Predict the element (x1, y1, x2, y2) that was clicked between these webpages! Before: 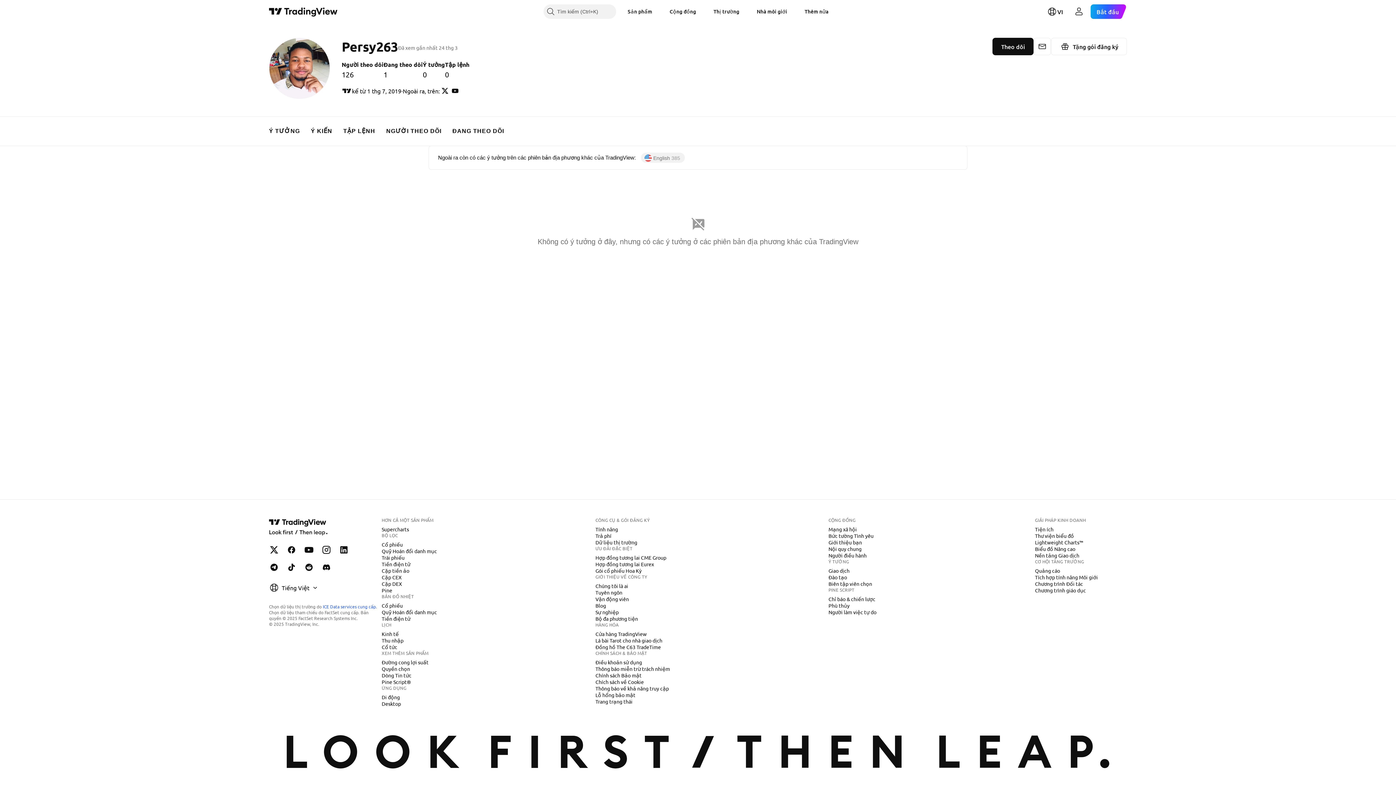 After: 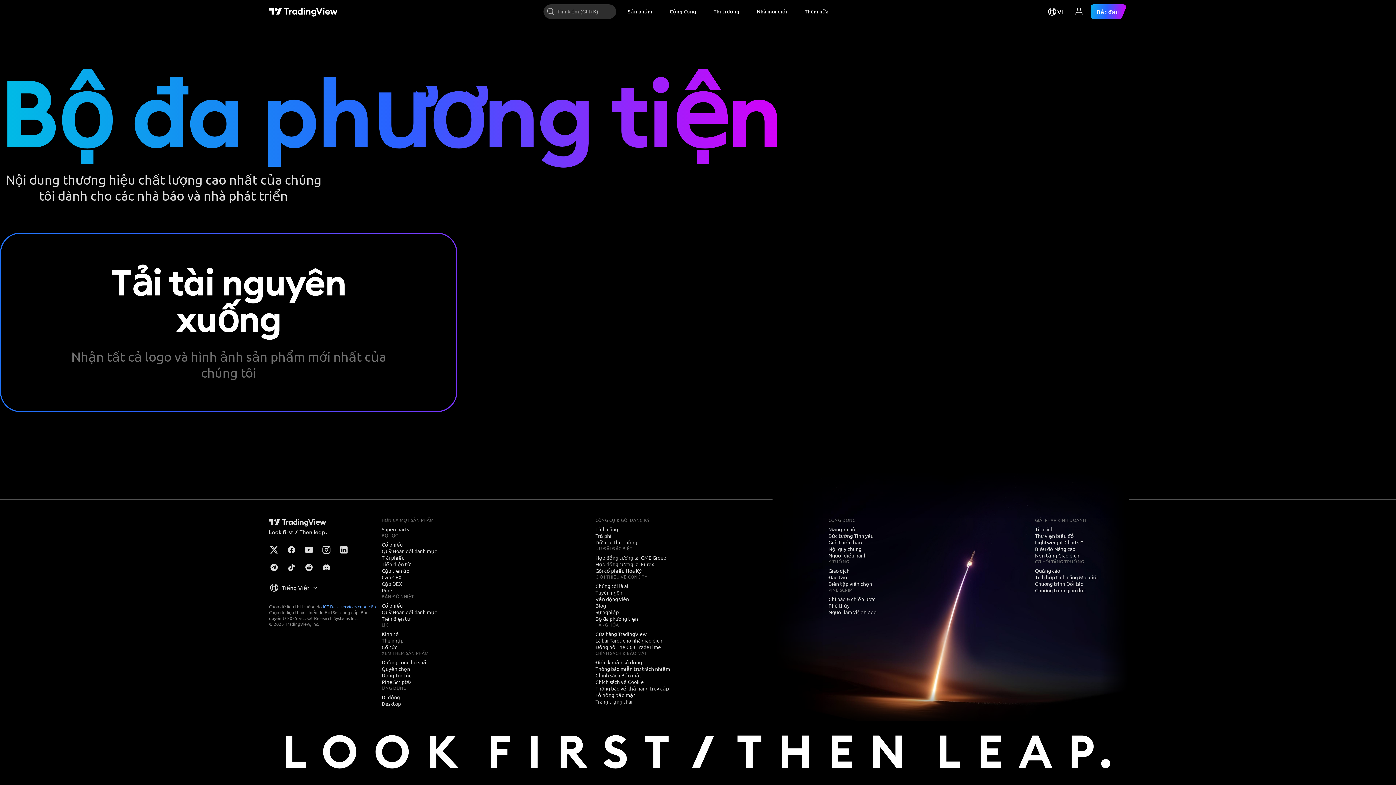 Action: label: Bộ đa phương tiện bbox: (592, 615, 641, 622)